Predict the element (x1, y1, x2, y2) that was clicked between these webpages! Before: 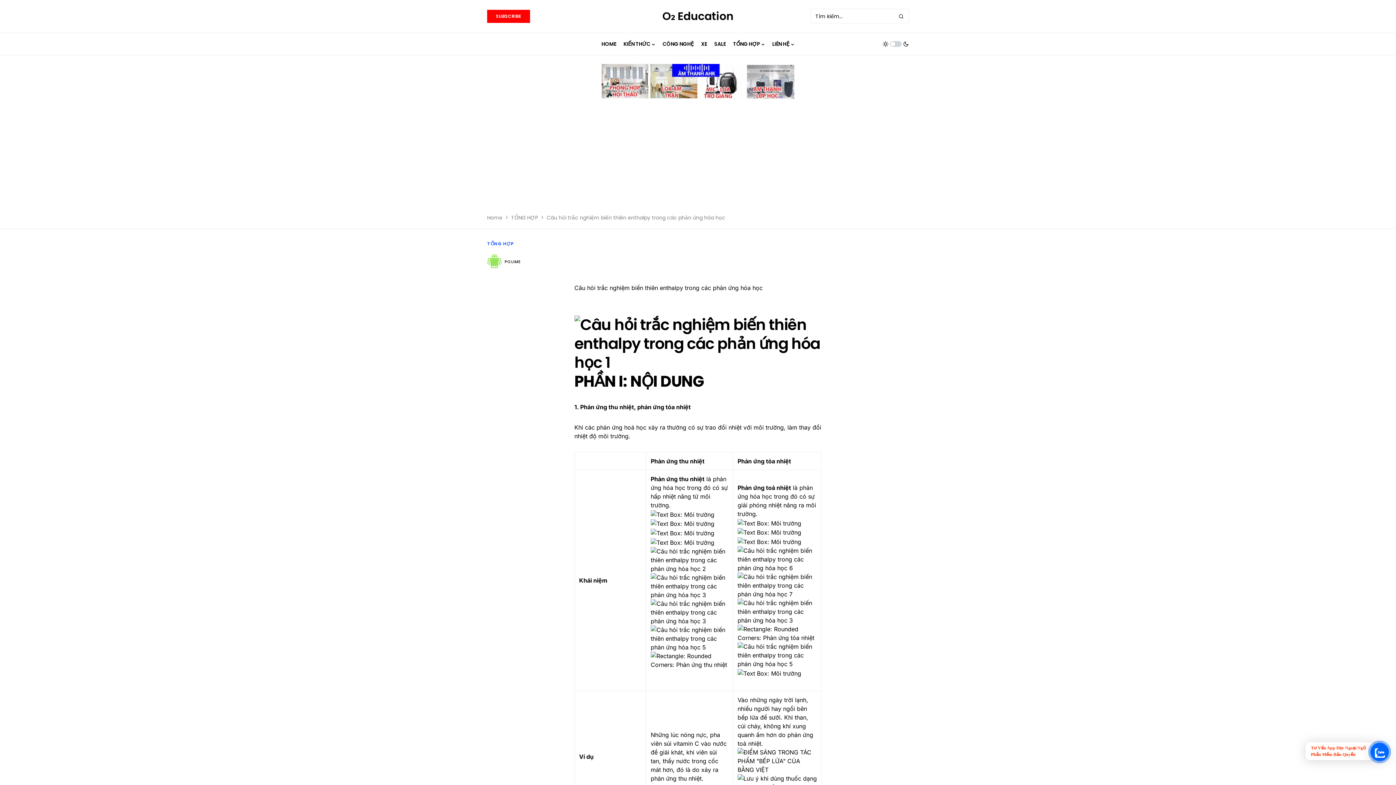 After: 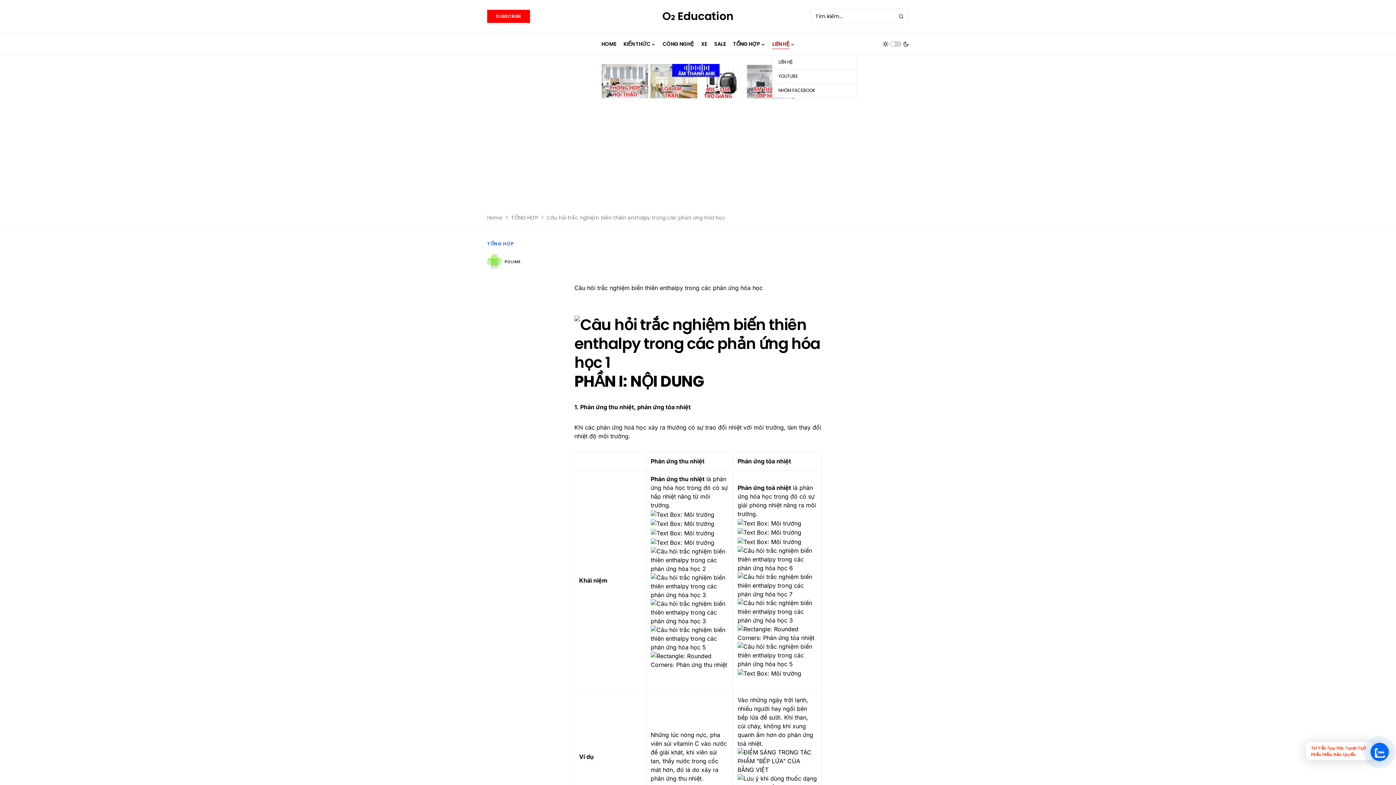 Action: label: LIÊN HỆ bbox: (772, 33, 794, 54)